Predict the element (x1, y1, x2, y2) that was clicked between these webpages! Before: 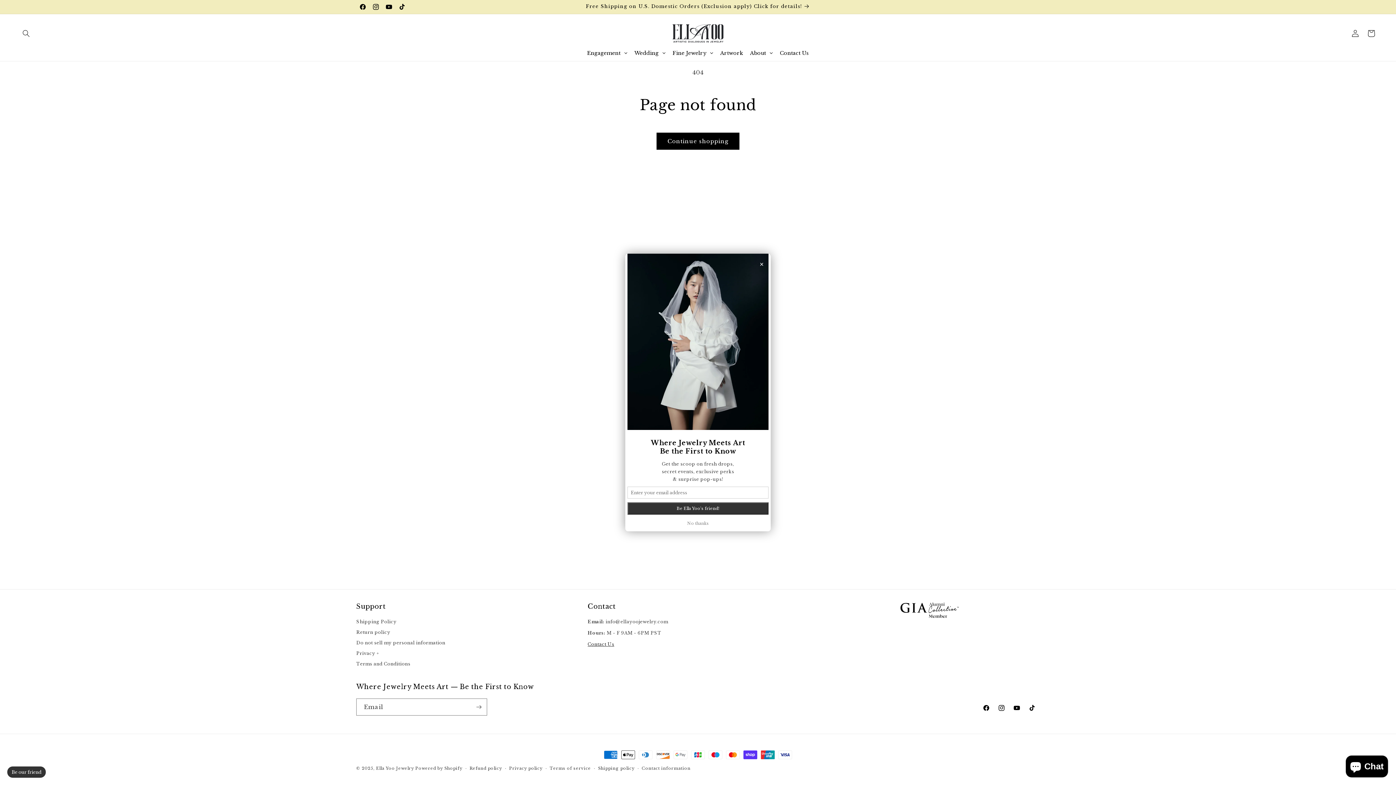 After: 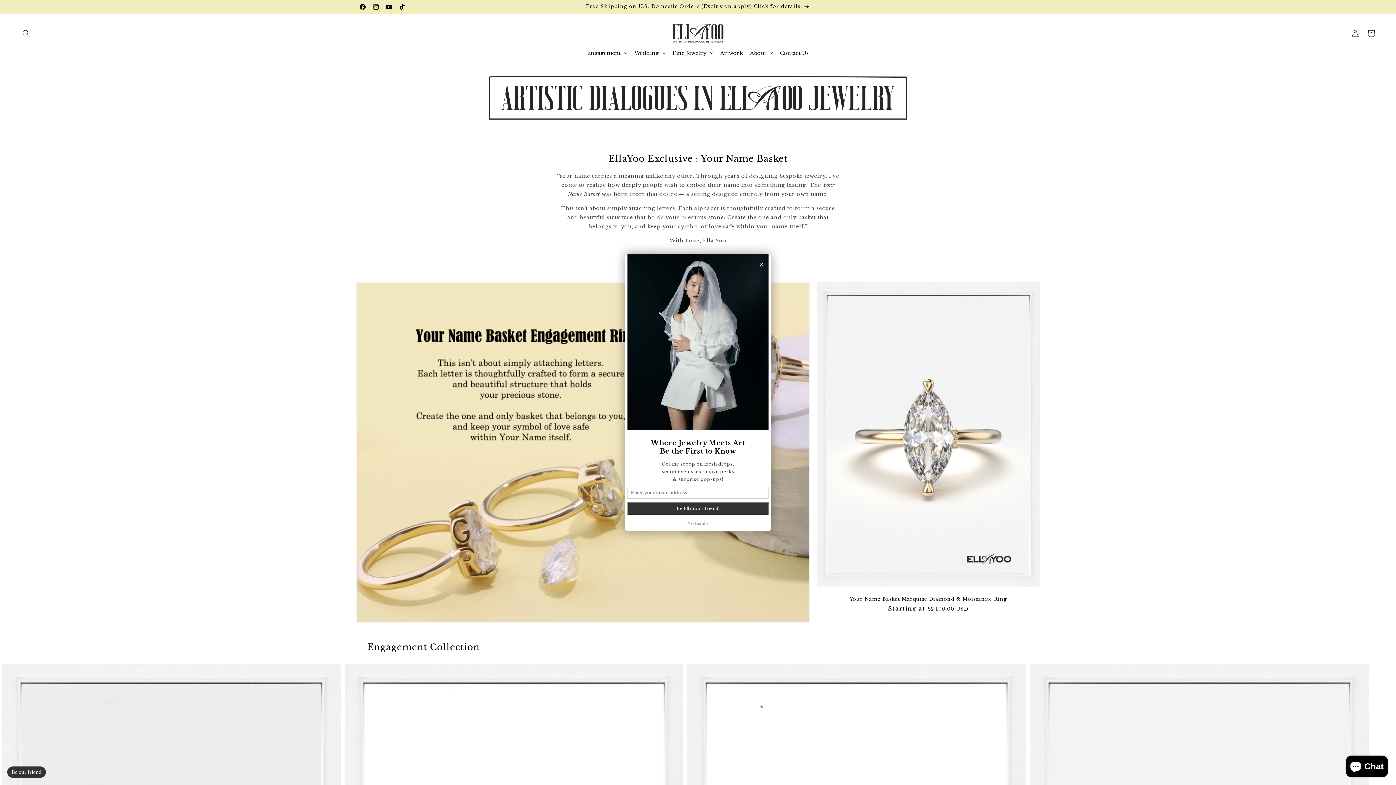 Action: bbox: (376, 766, 414, 771) label: Ella Yoo Jewelry